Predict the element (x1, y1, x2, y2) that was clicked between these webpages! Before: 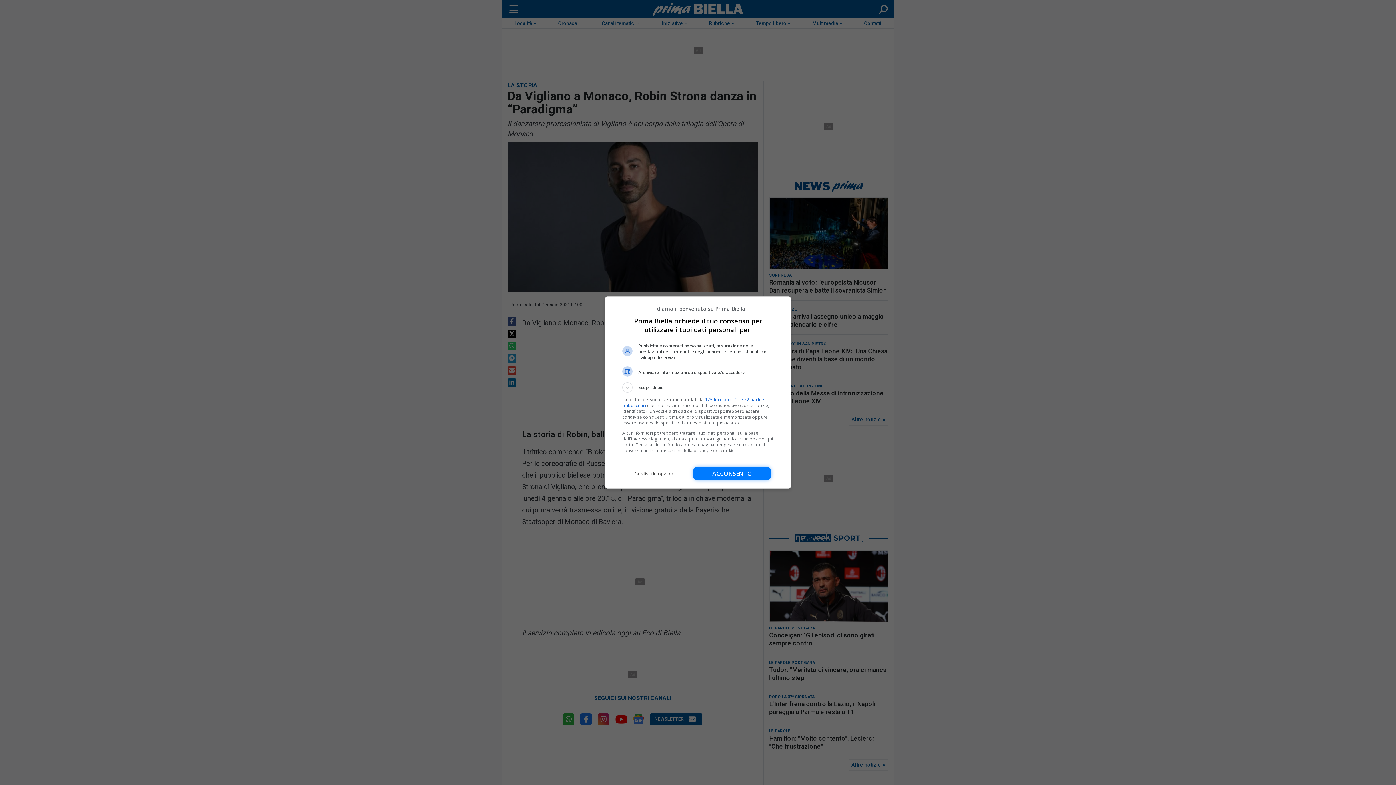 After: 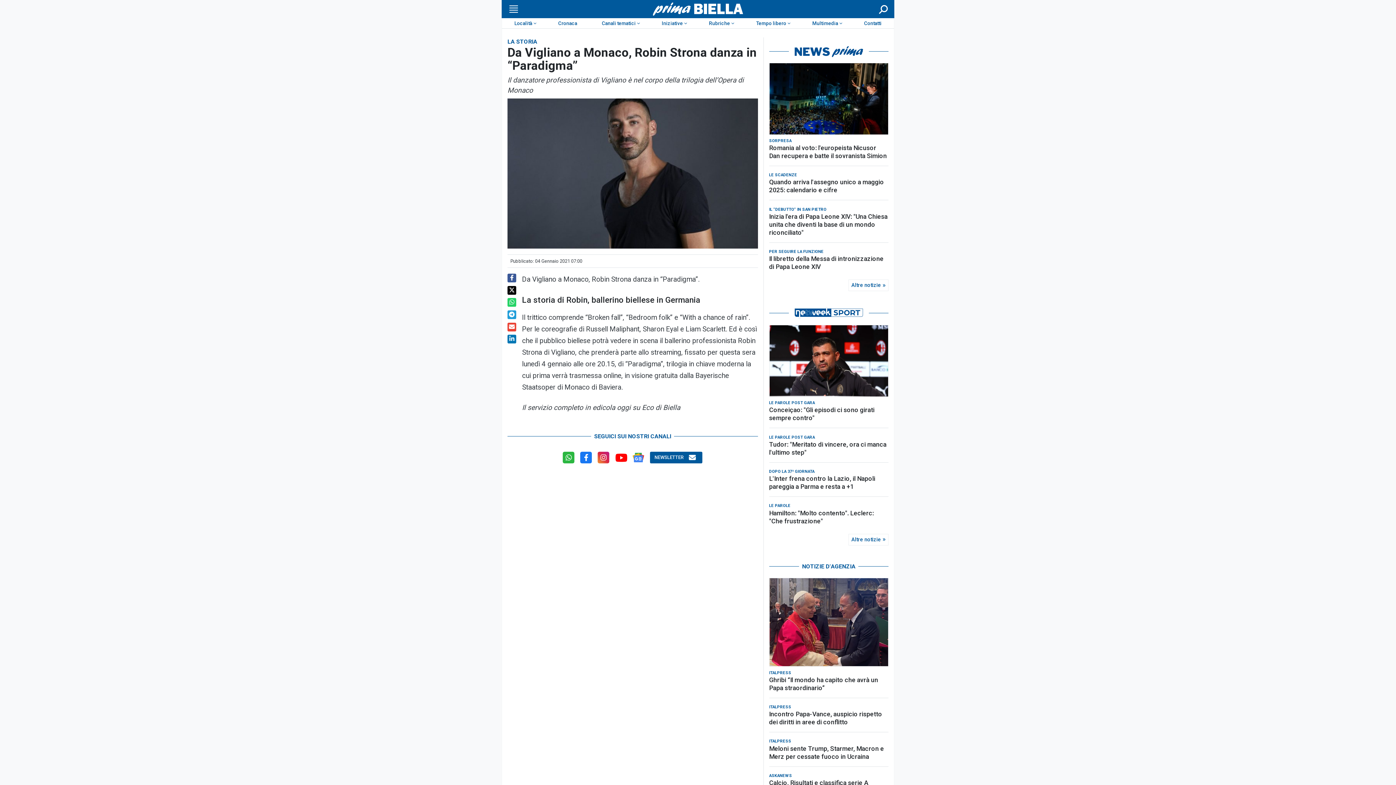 Action: bbox: (693, 466, 771, 480) label: Acconsento